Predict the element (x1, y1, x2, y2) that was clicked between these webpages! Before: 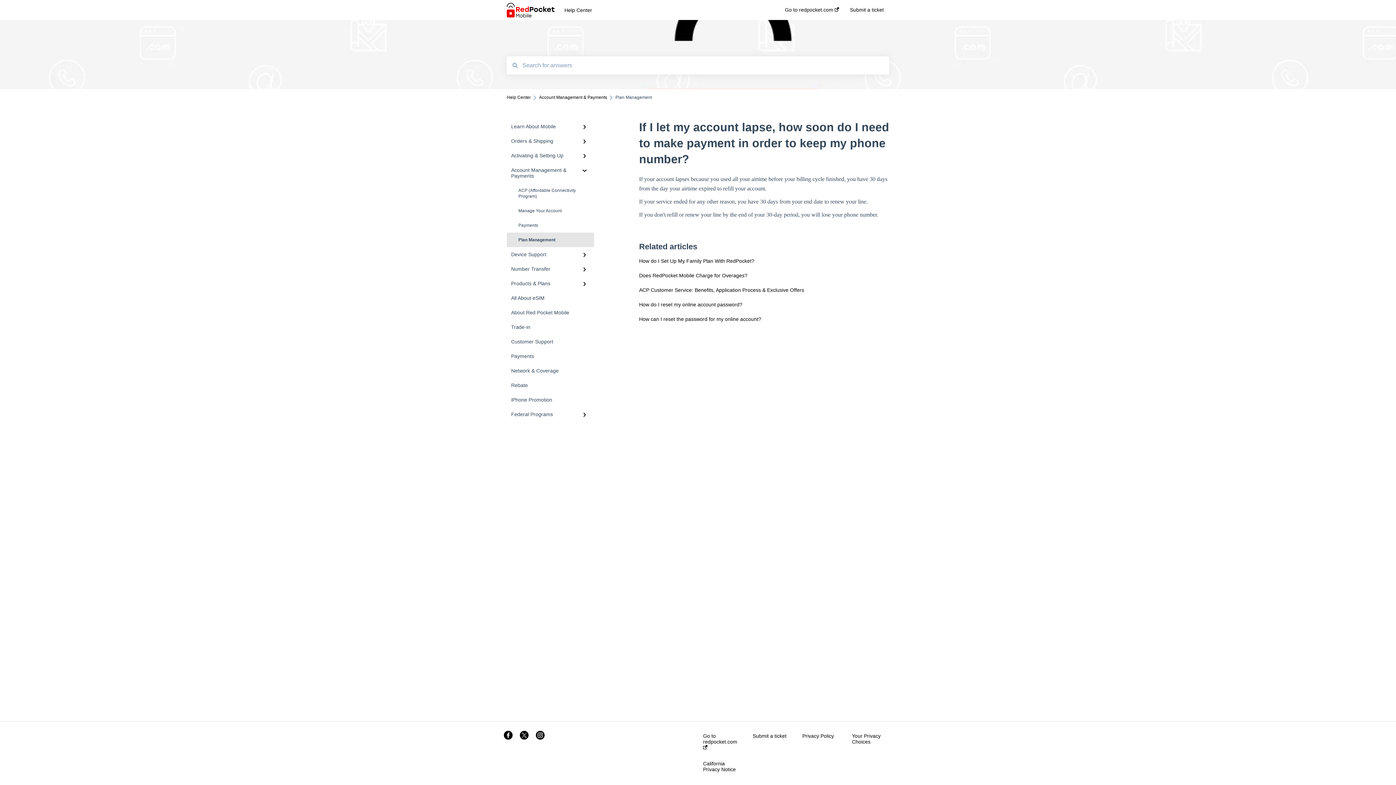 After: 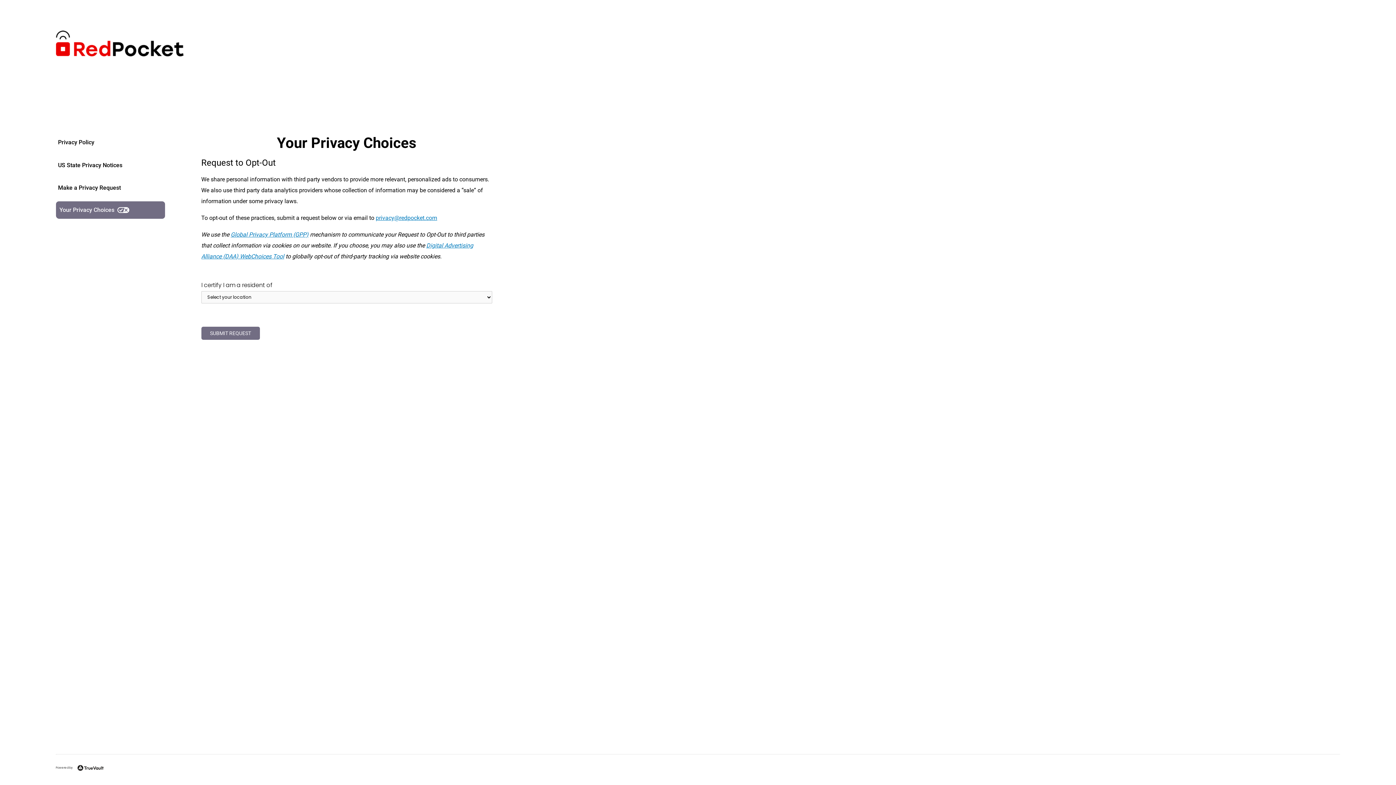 Action: bbox: (852, 733, 891, 745) label: Your Privacy Choices